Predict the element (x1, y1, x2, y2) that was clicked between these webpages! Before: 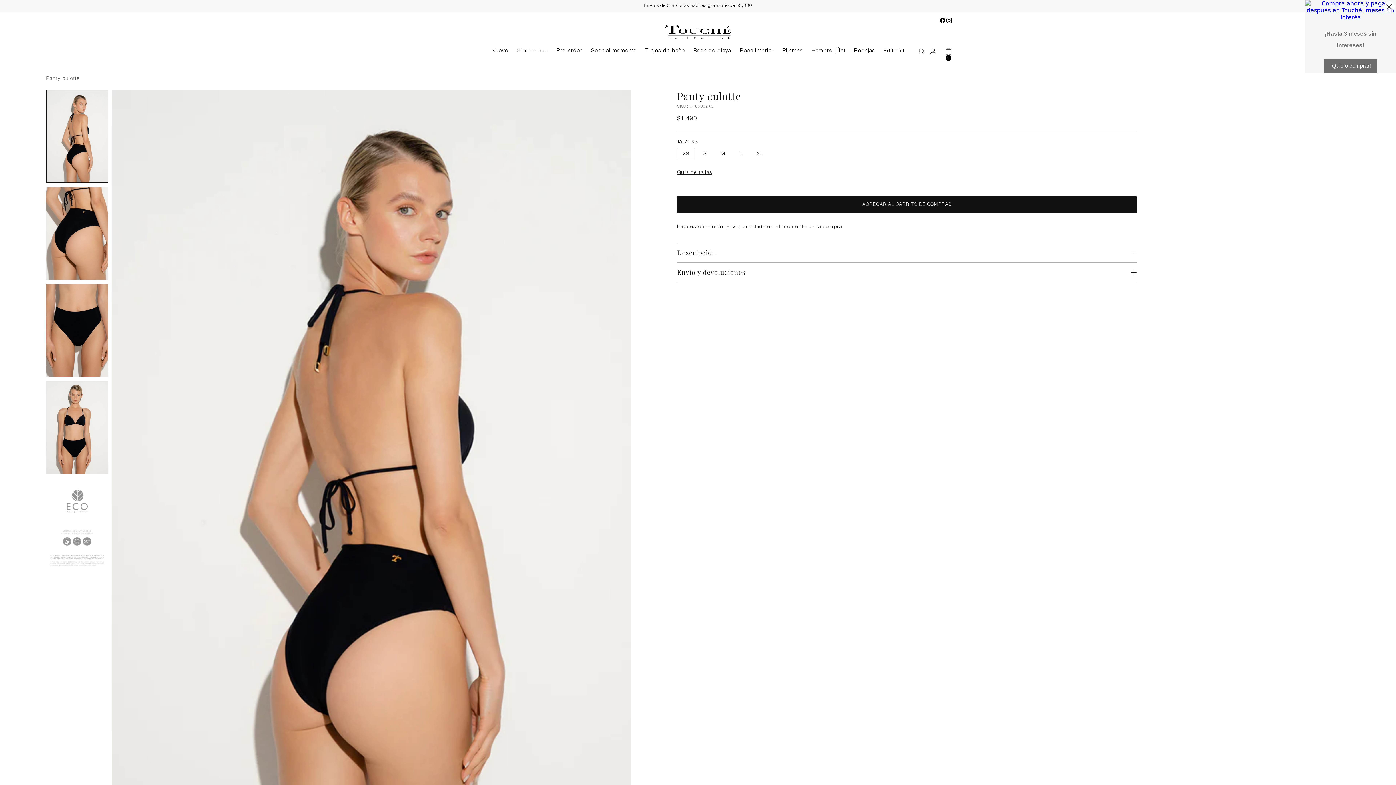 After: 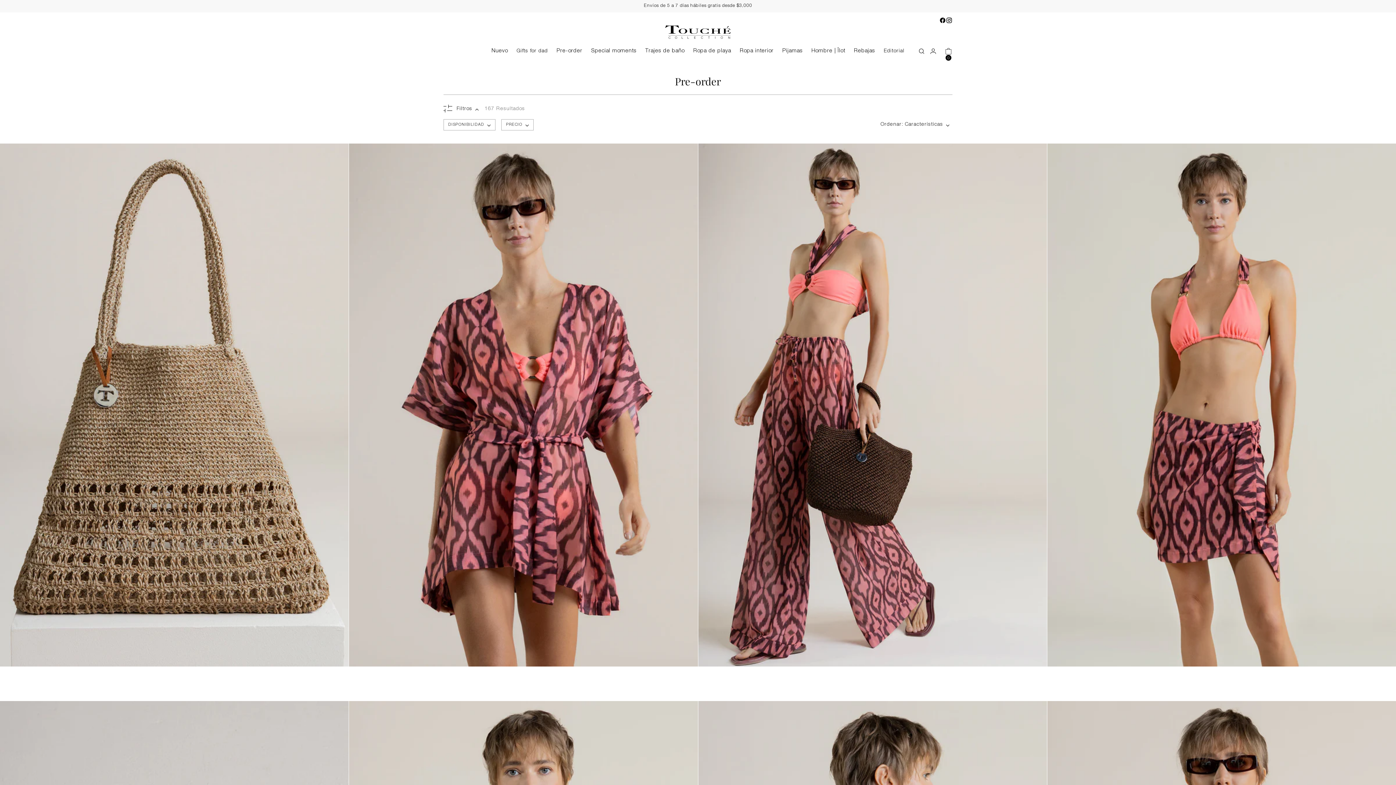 Action: label: Pre-order bbox: (556, 43, 582, 59)